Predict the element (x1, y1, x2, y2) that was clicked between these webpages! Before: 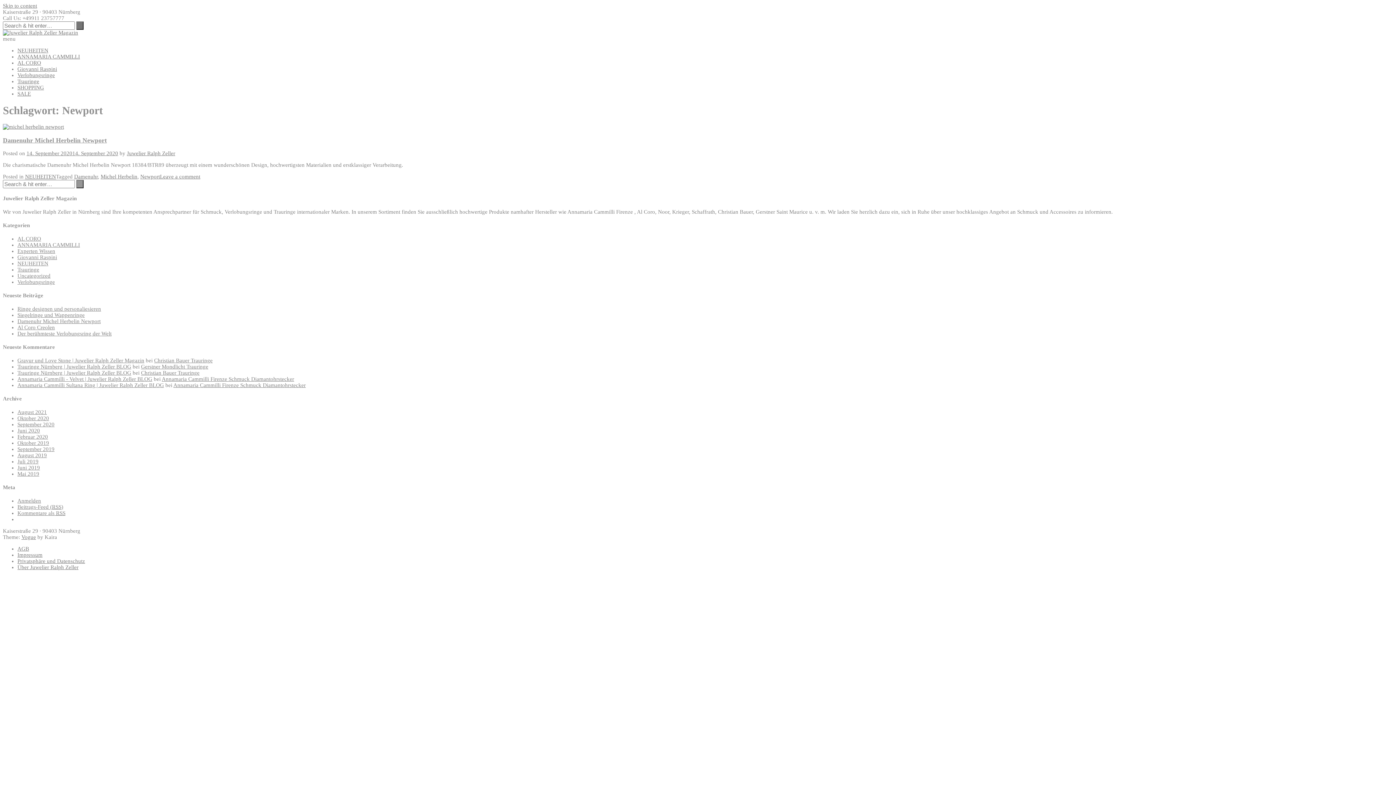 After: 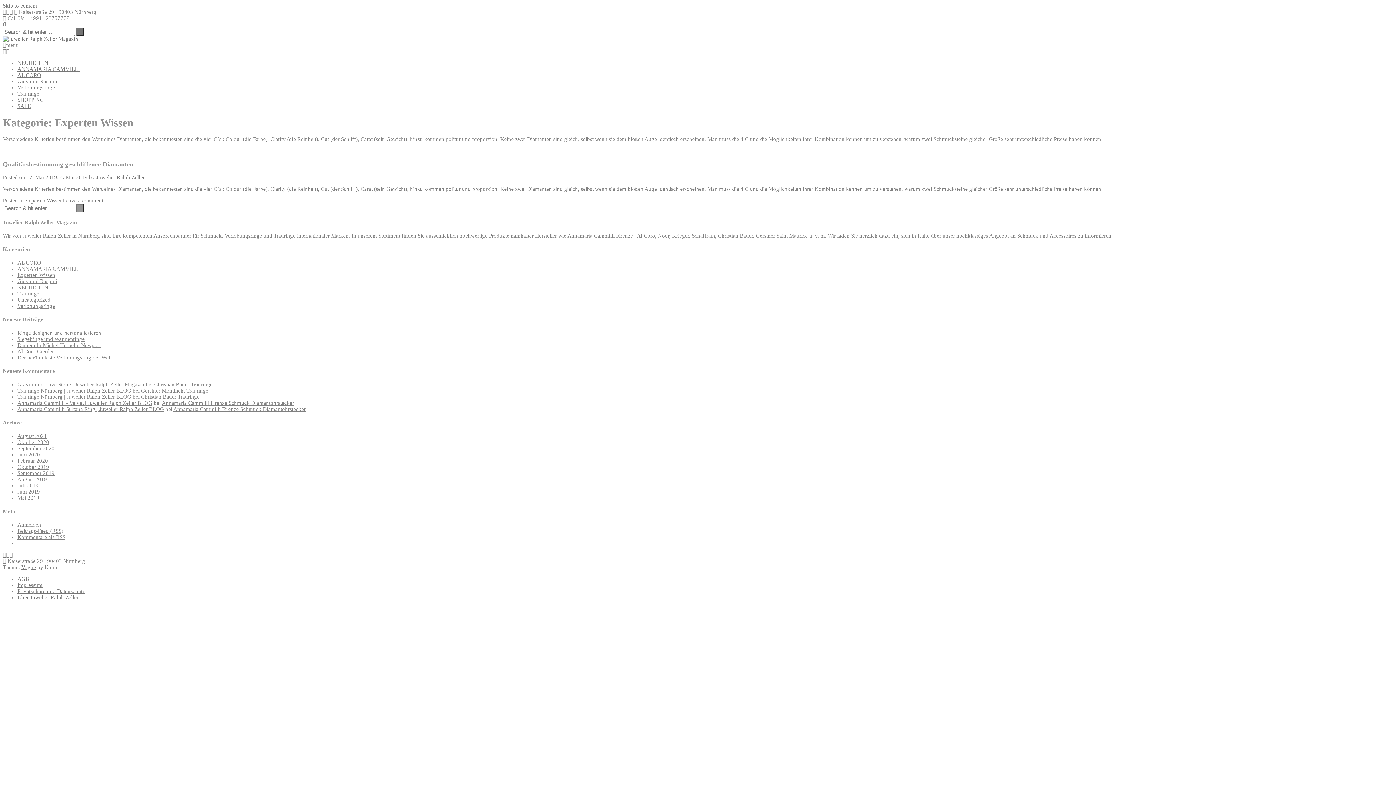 Action: label: Experten Wissen bbox: (17, 248, 55, 254)